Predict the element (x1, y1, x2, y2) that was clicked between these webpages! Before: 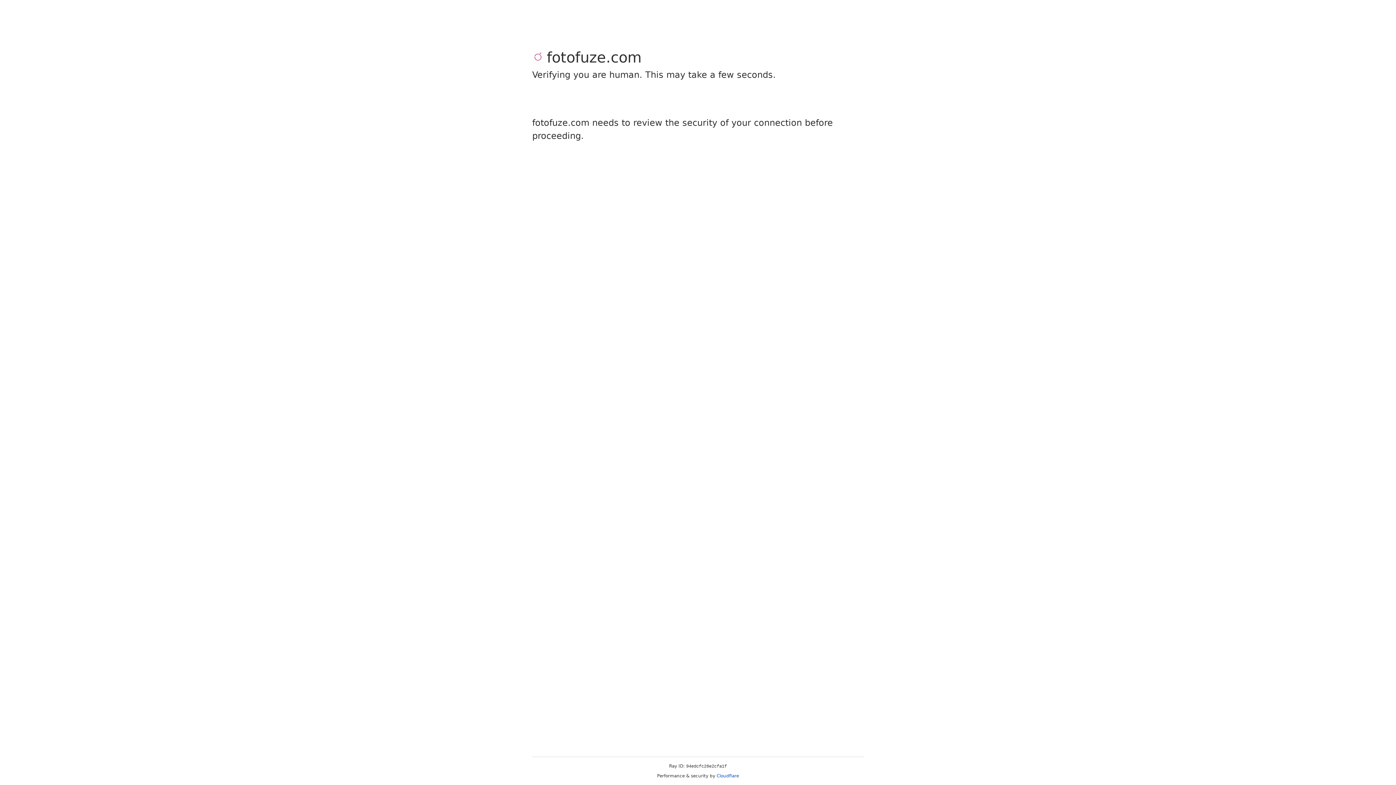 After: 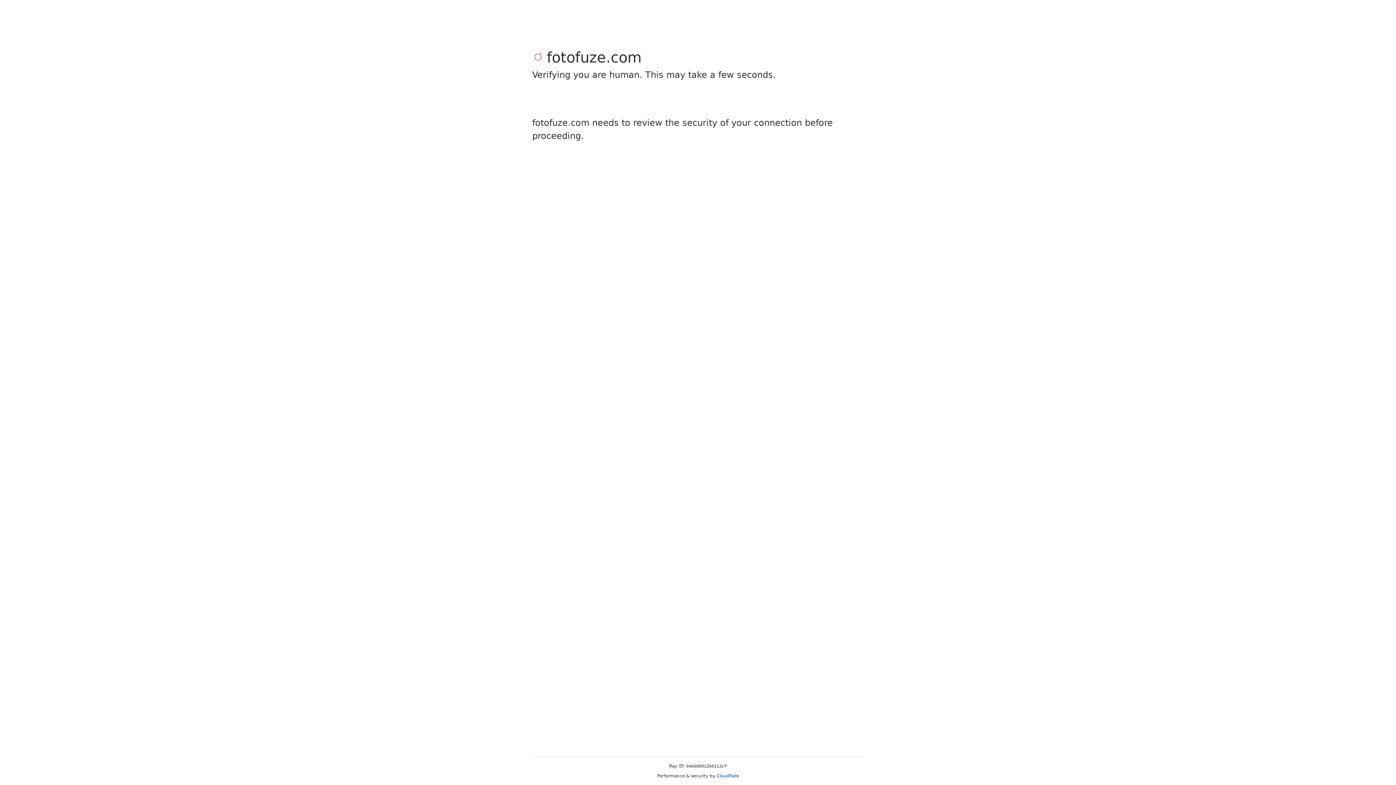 Action: bbox: (716, 773, 739, 778) label: Cloudflare